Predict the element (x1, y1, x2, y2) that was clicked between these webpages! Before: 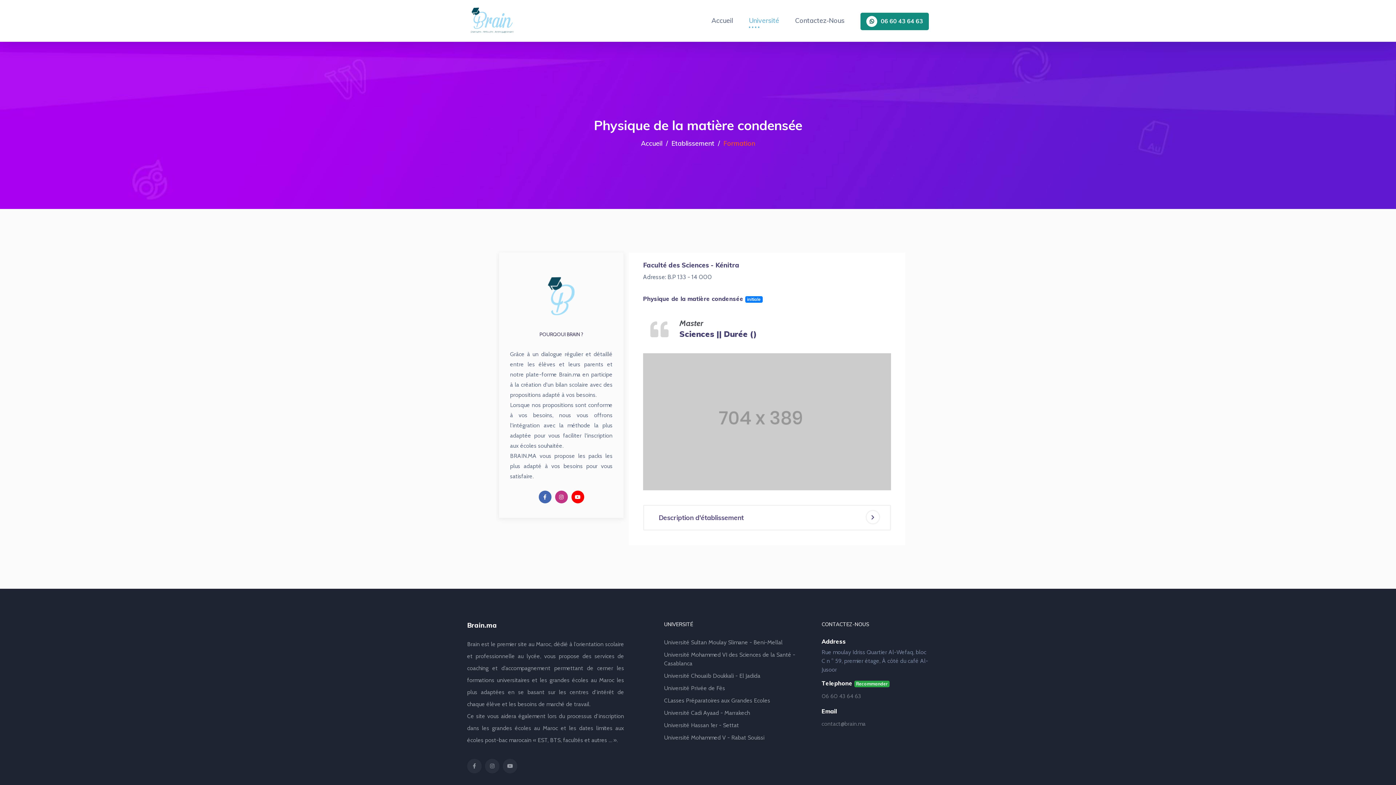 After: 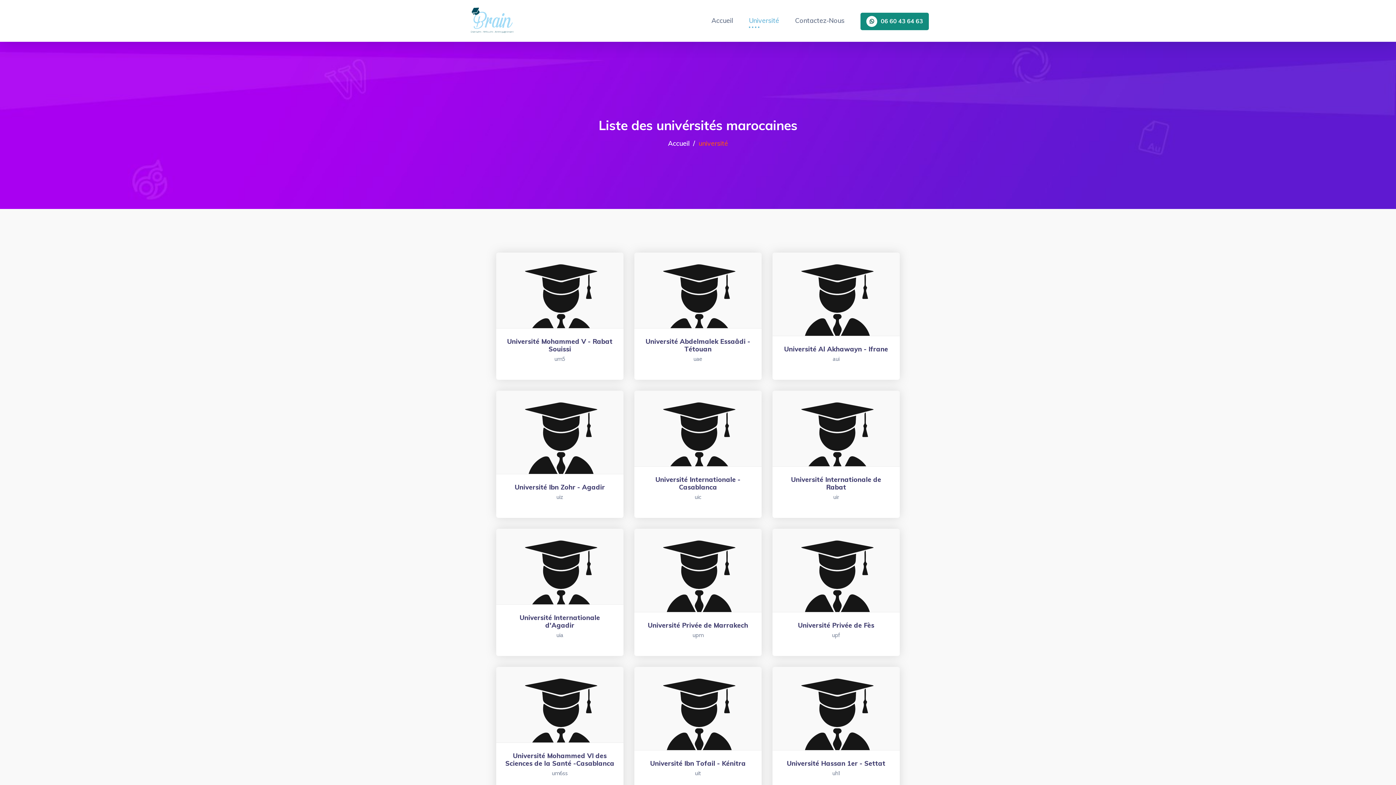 Action: label: Université bbox: (749, 5, 779, 36)